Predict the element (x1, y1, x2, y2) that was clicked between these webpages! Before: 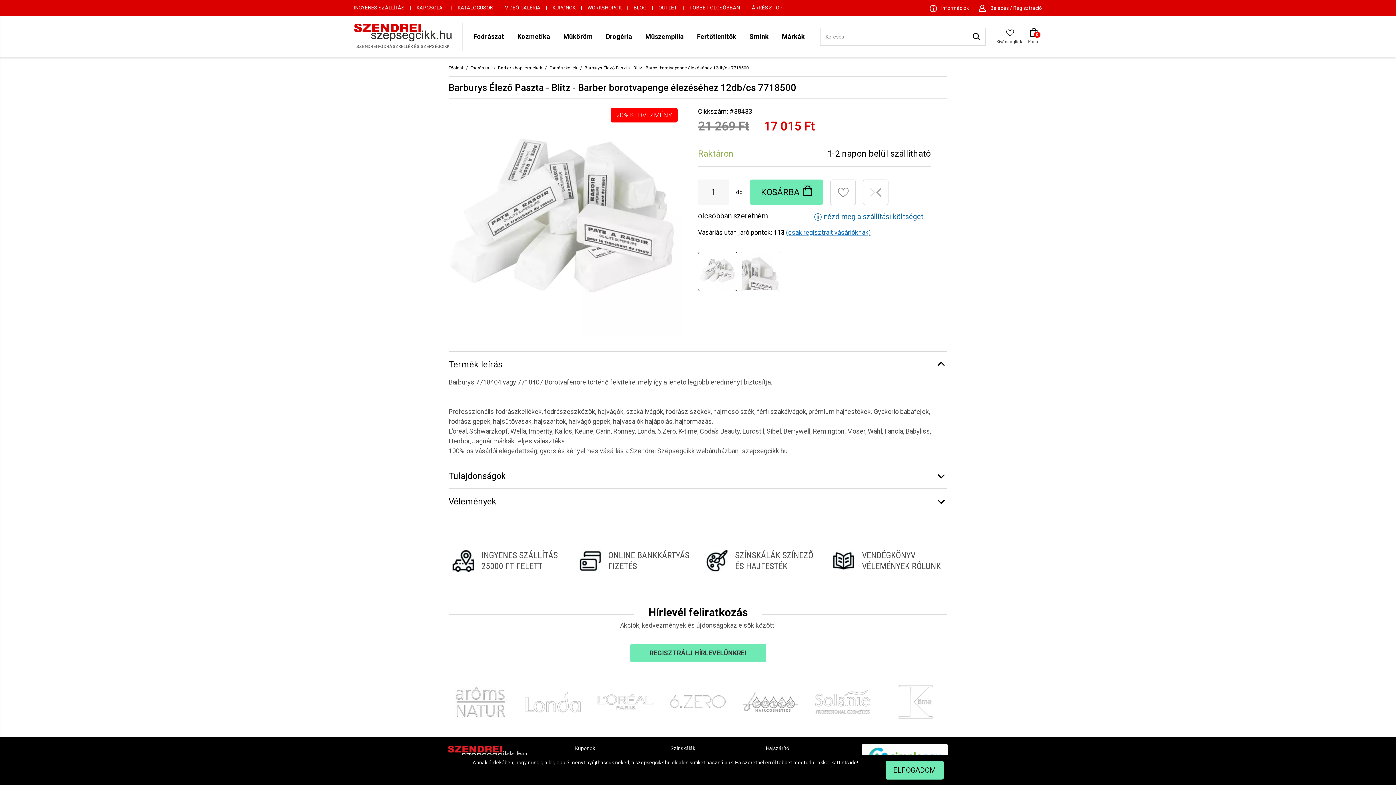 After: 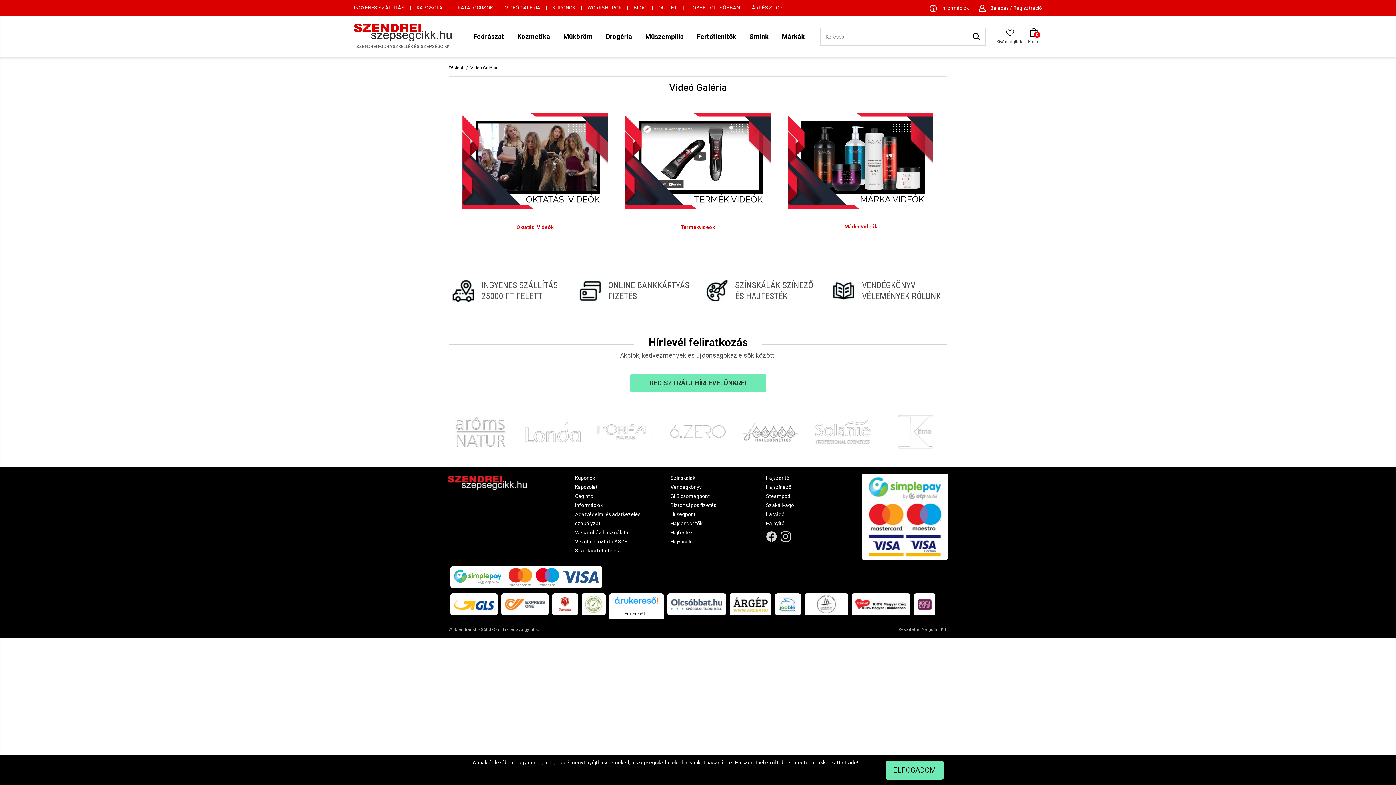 Action: bbox: (505, 4, 540, 10) label: VIDEÓ GALÉRIA